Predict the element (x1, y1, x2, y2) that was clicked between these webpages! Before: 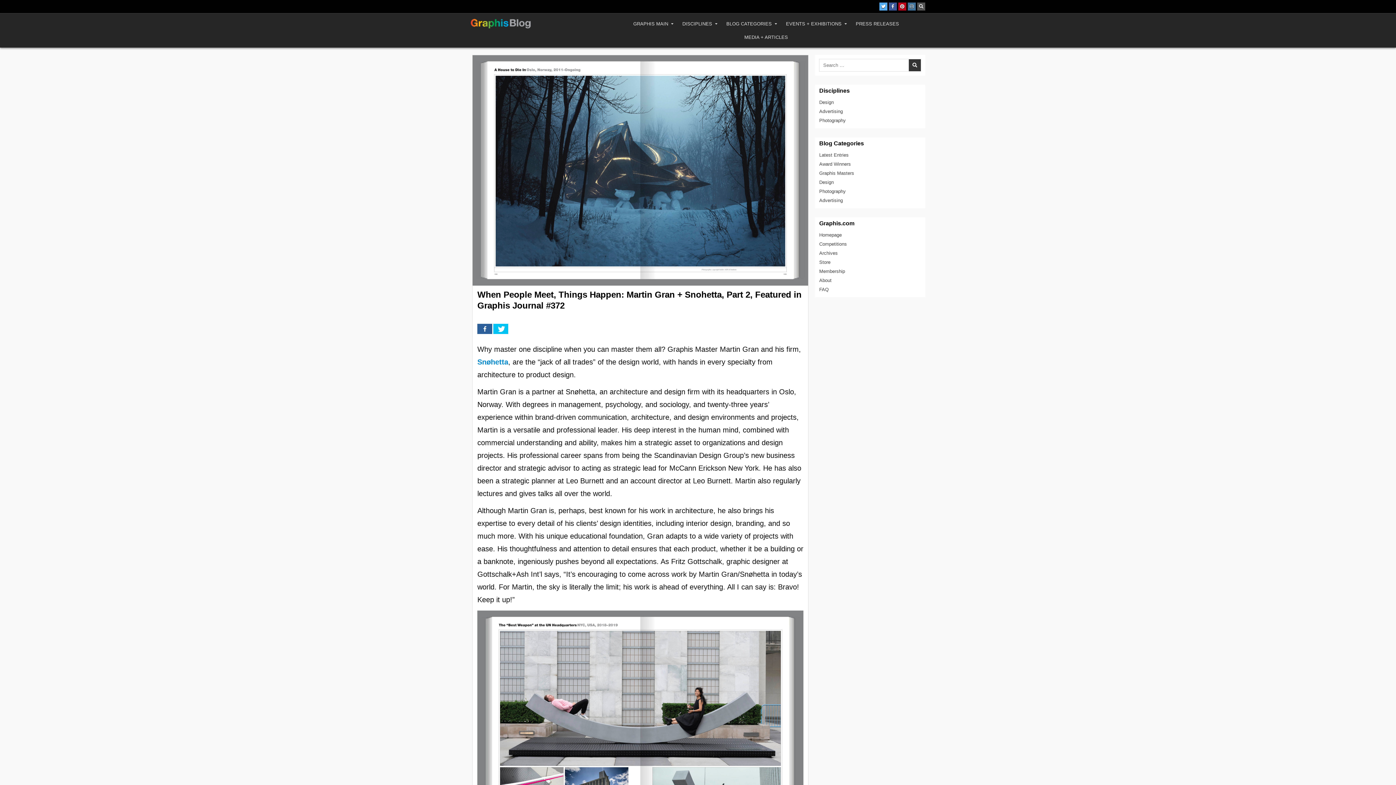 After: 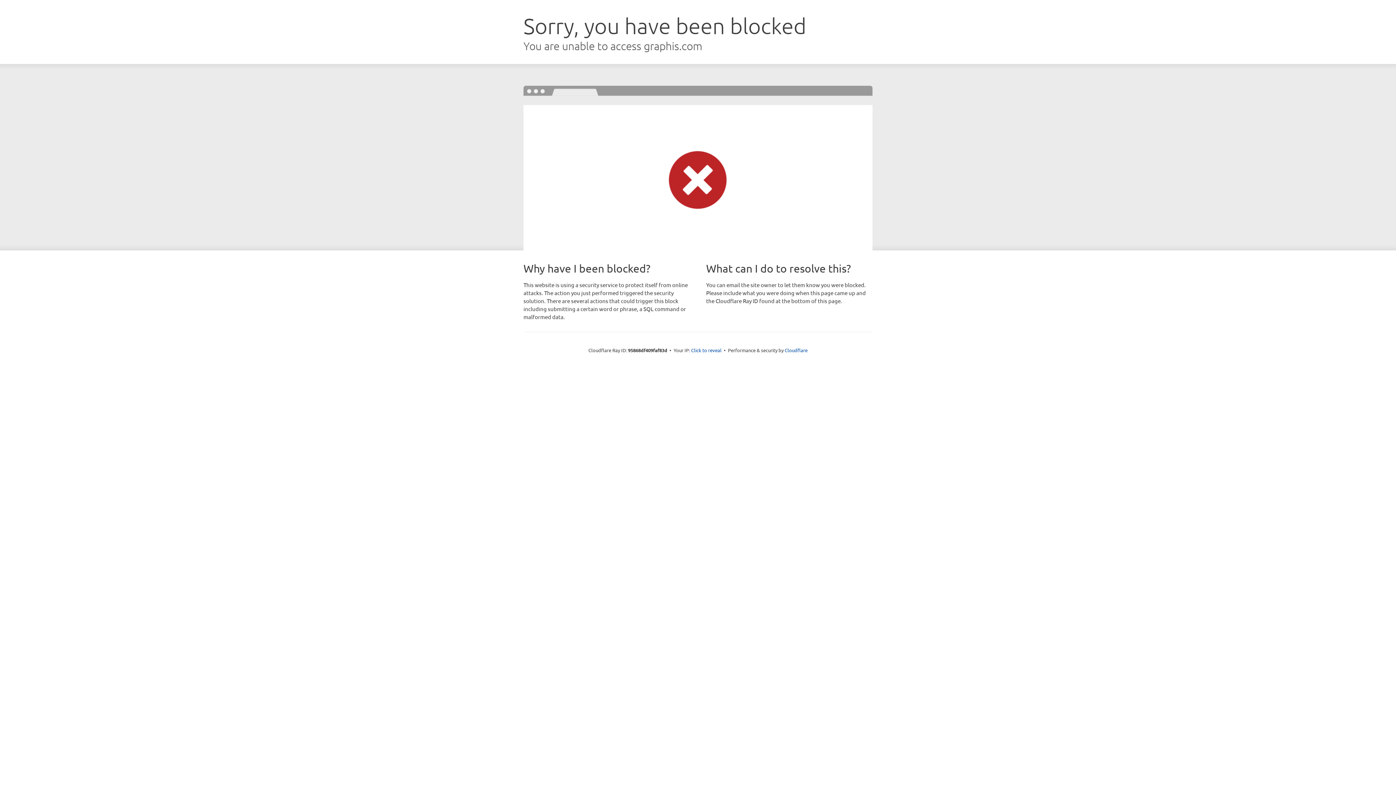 Action: label: Membership bbox: (819, 268, 845, 274)